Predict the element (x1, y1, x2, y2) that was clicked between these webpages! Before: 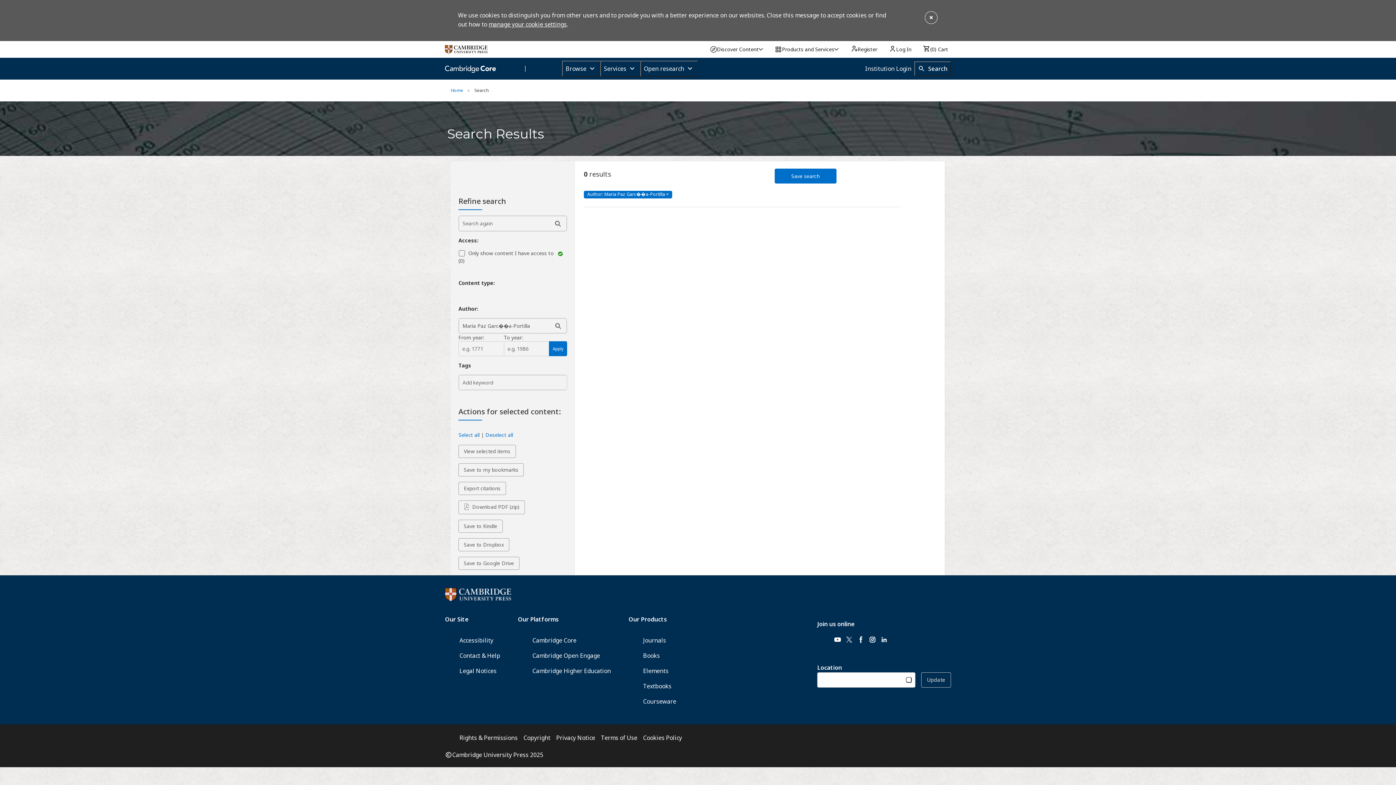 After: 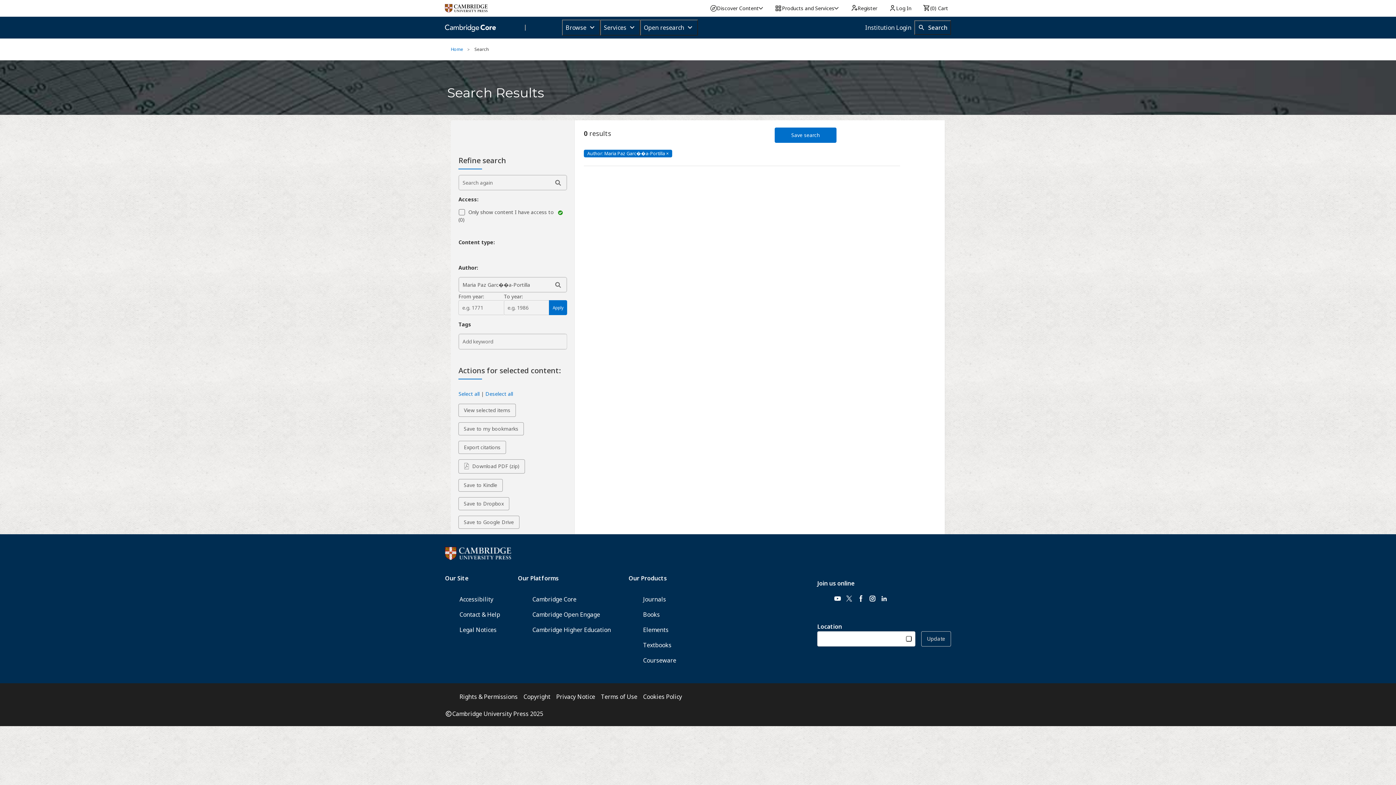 Action: bbox: (924, 10, 938, 24)